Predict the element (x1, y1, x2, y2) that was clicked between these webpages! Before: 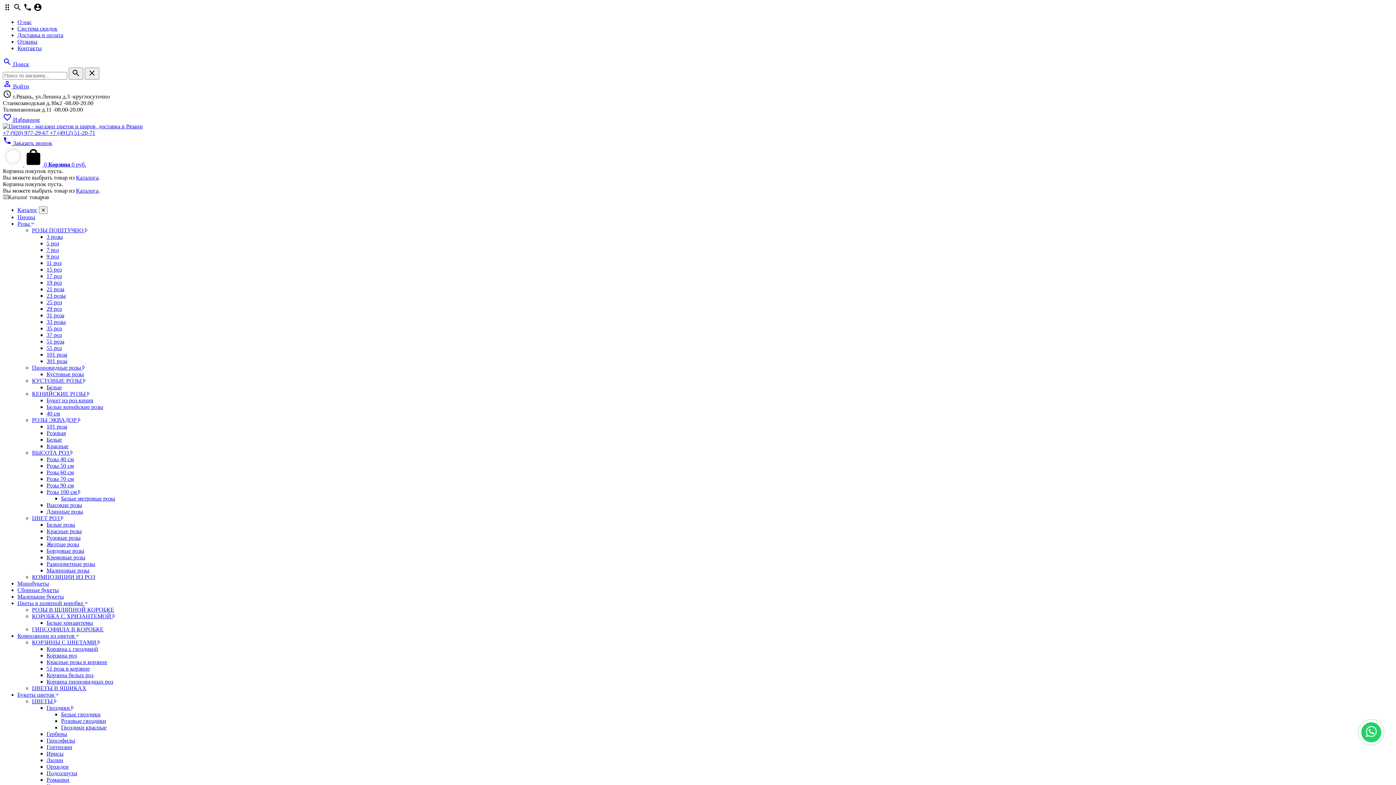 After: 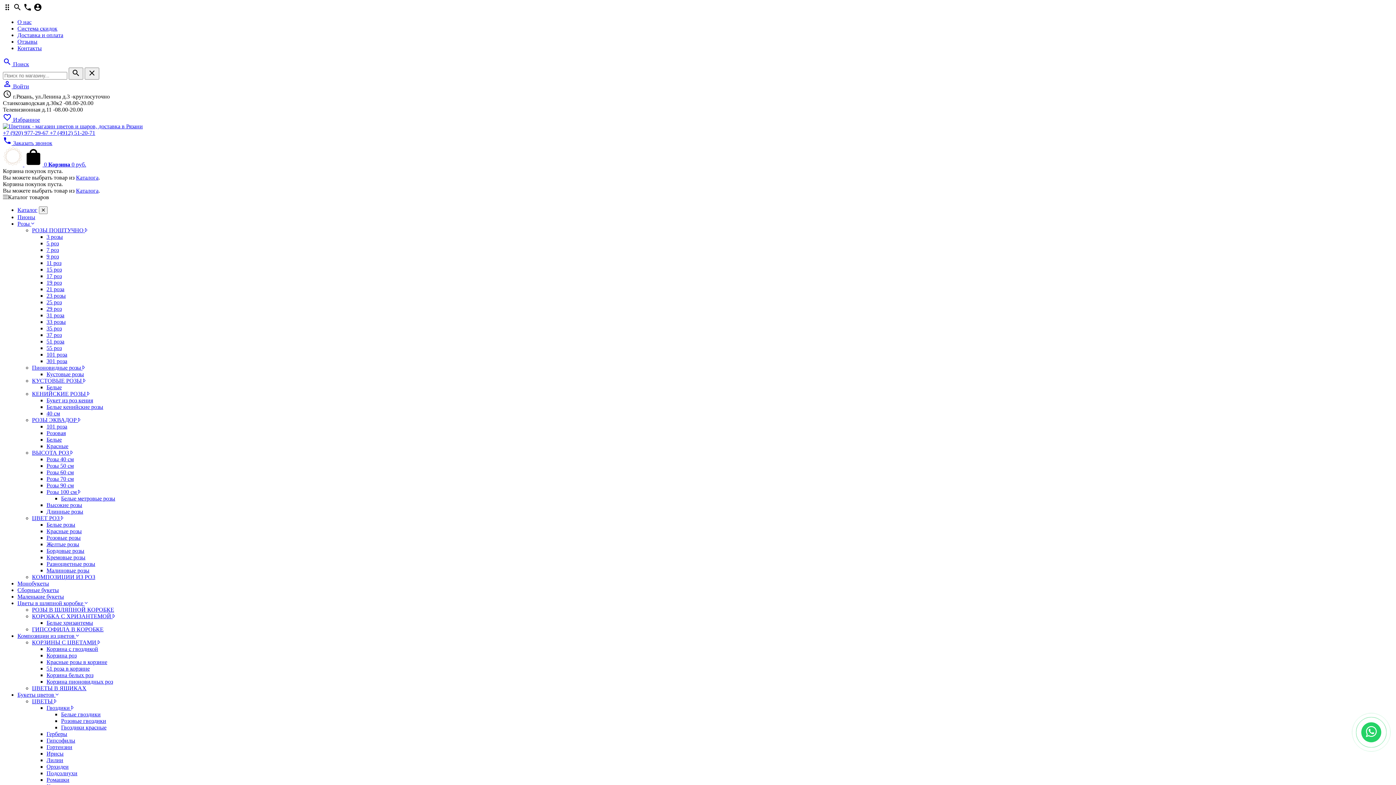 Action: label: Высокие розы bbox: (46, 502, 82, 508)